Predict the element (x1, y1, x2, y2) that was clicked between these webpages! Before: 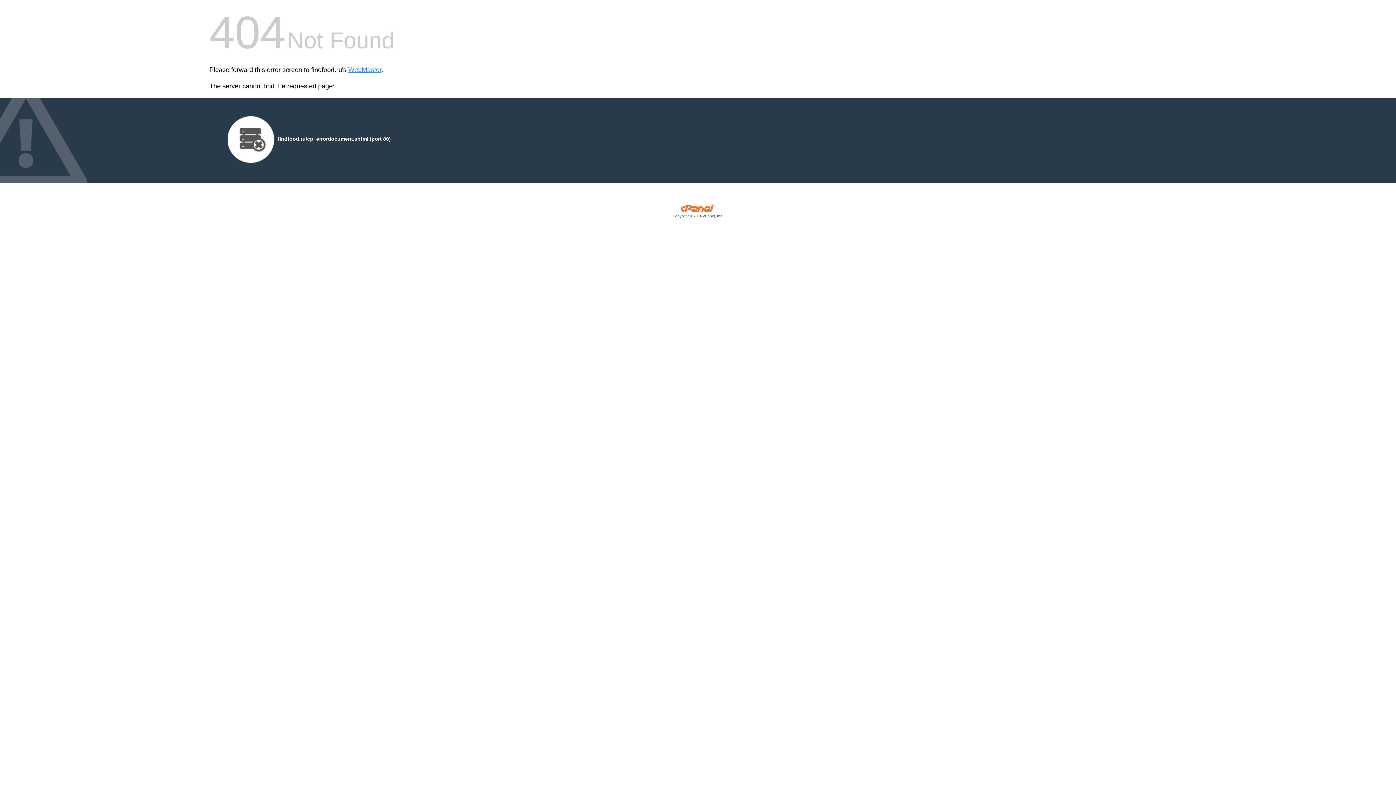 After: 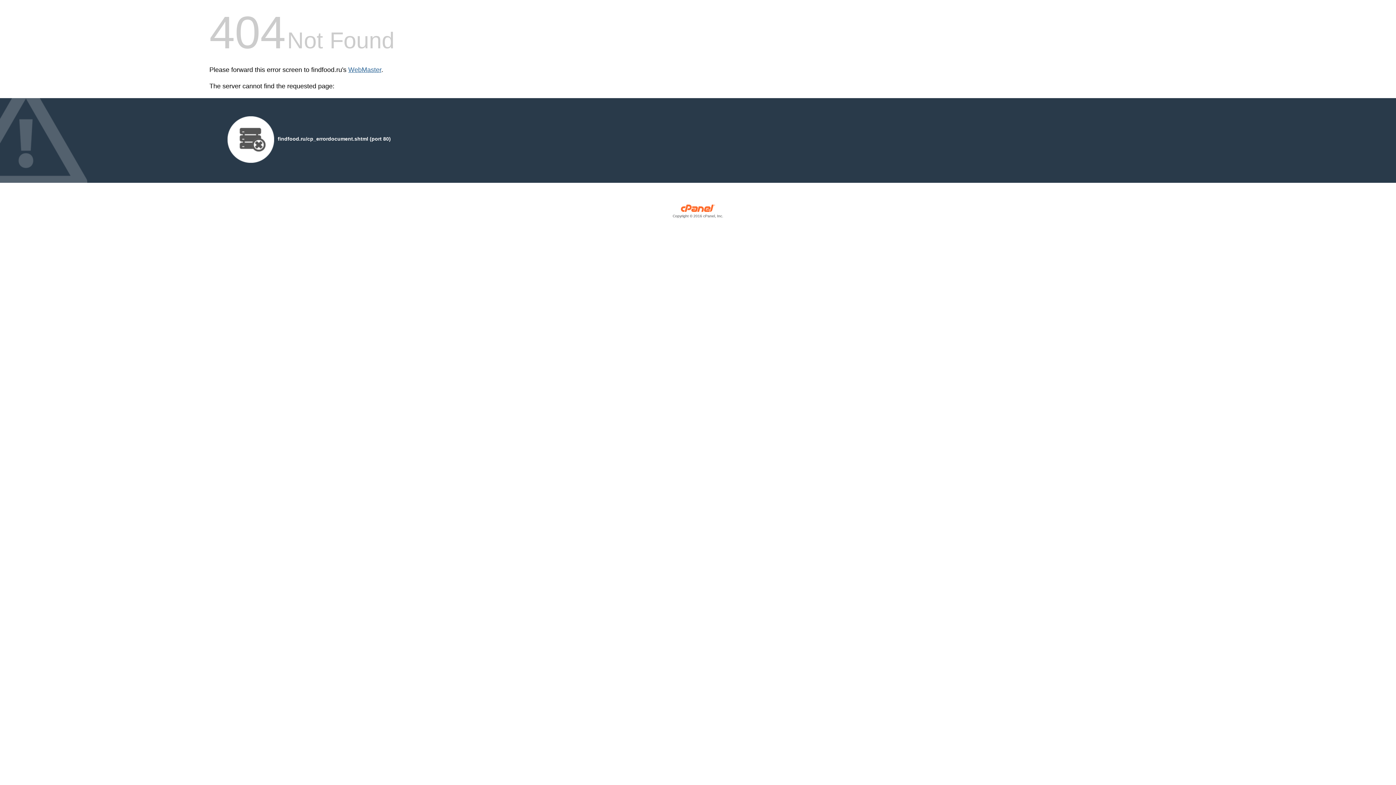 Action: label: WebMaster bbox: (348, 66, 381, 73)